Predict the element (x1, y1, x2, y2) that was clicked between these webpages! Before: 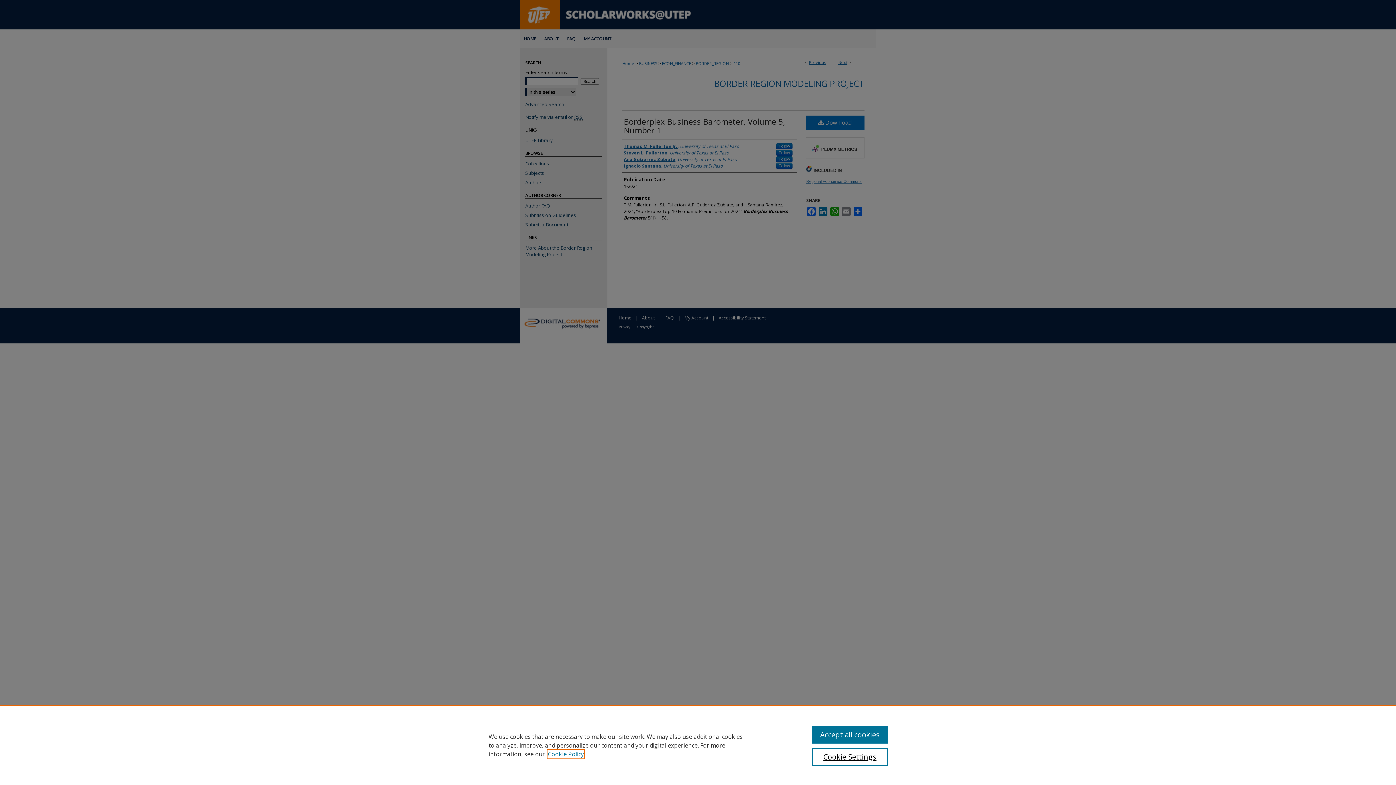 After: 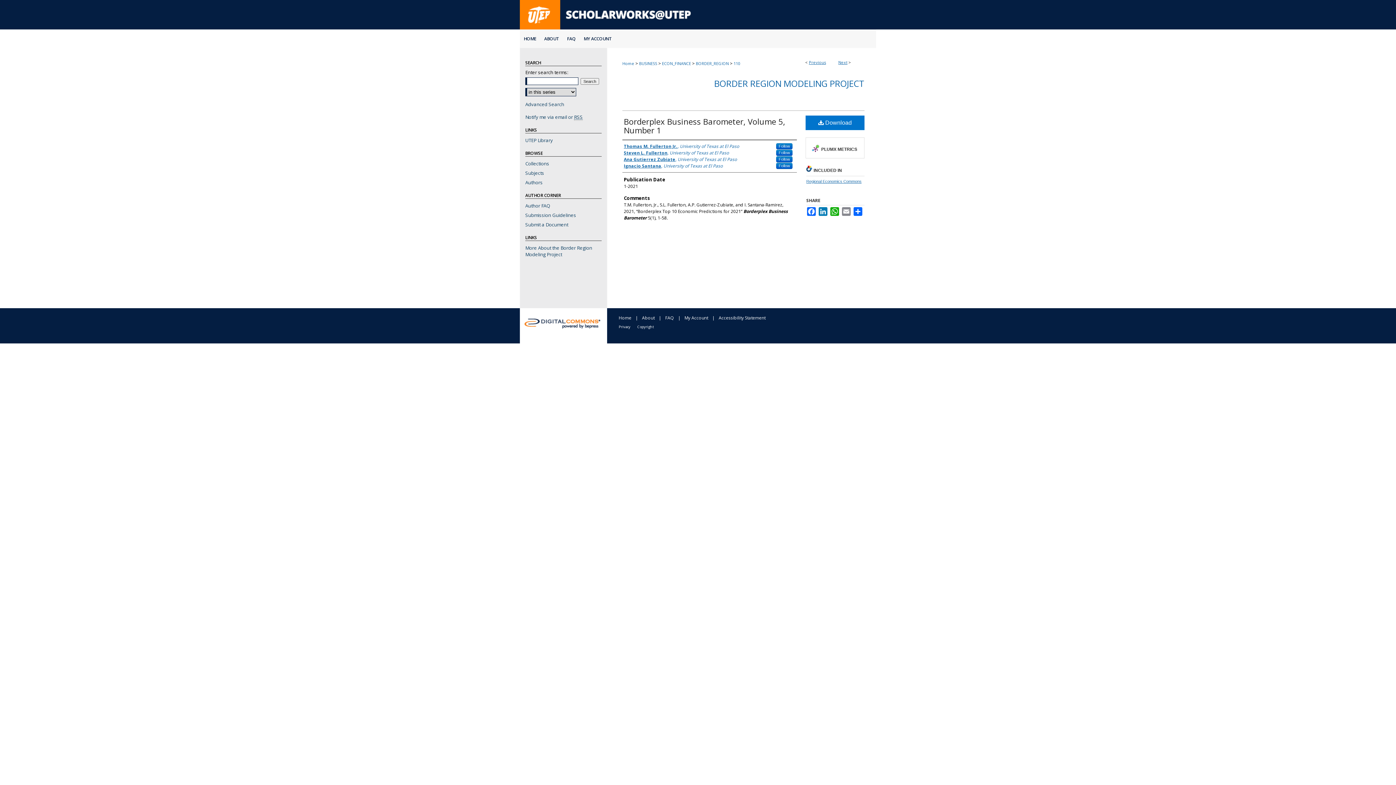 Action: bbox: (812, 726, 887, 744) label: Accept all cookies